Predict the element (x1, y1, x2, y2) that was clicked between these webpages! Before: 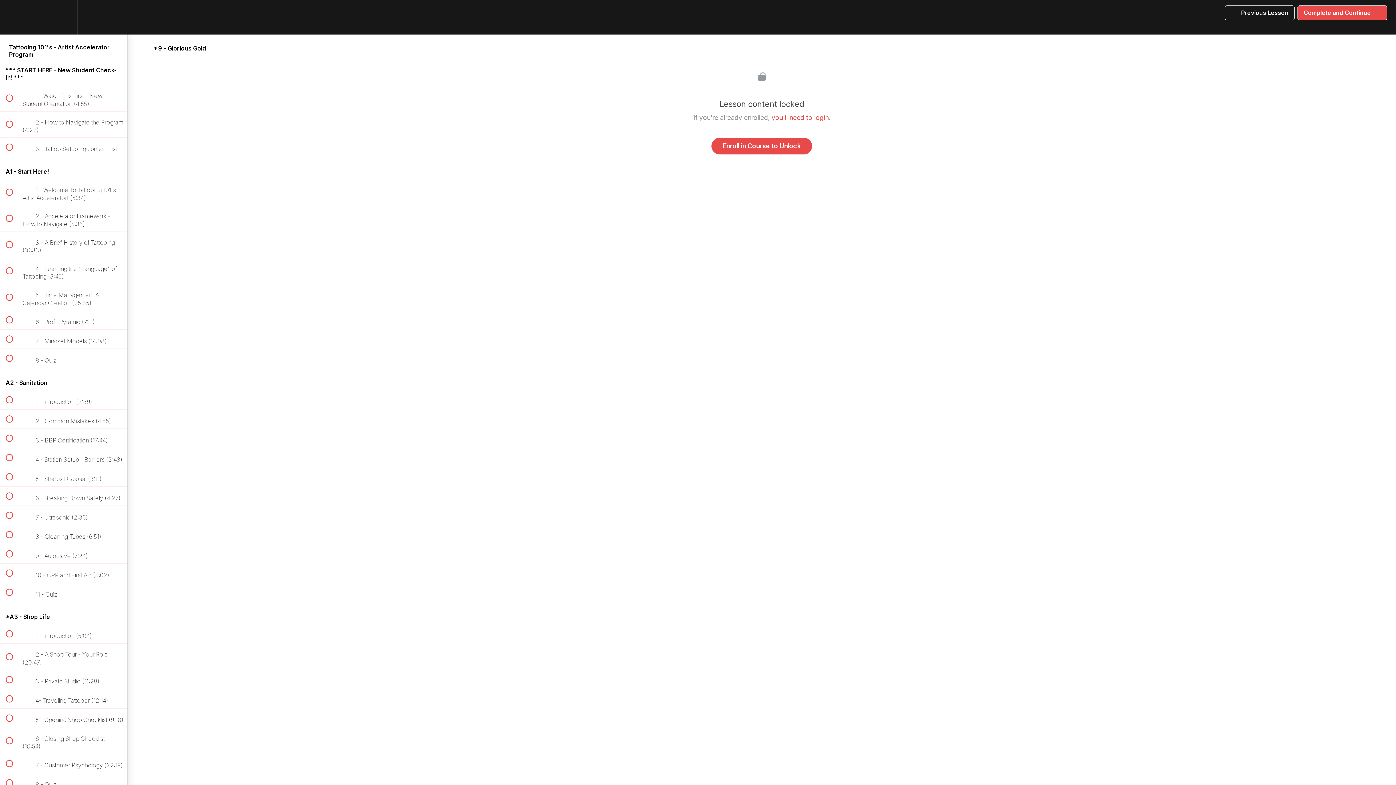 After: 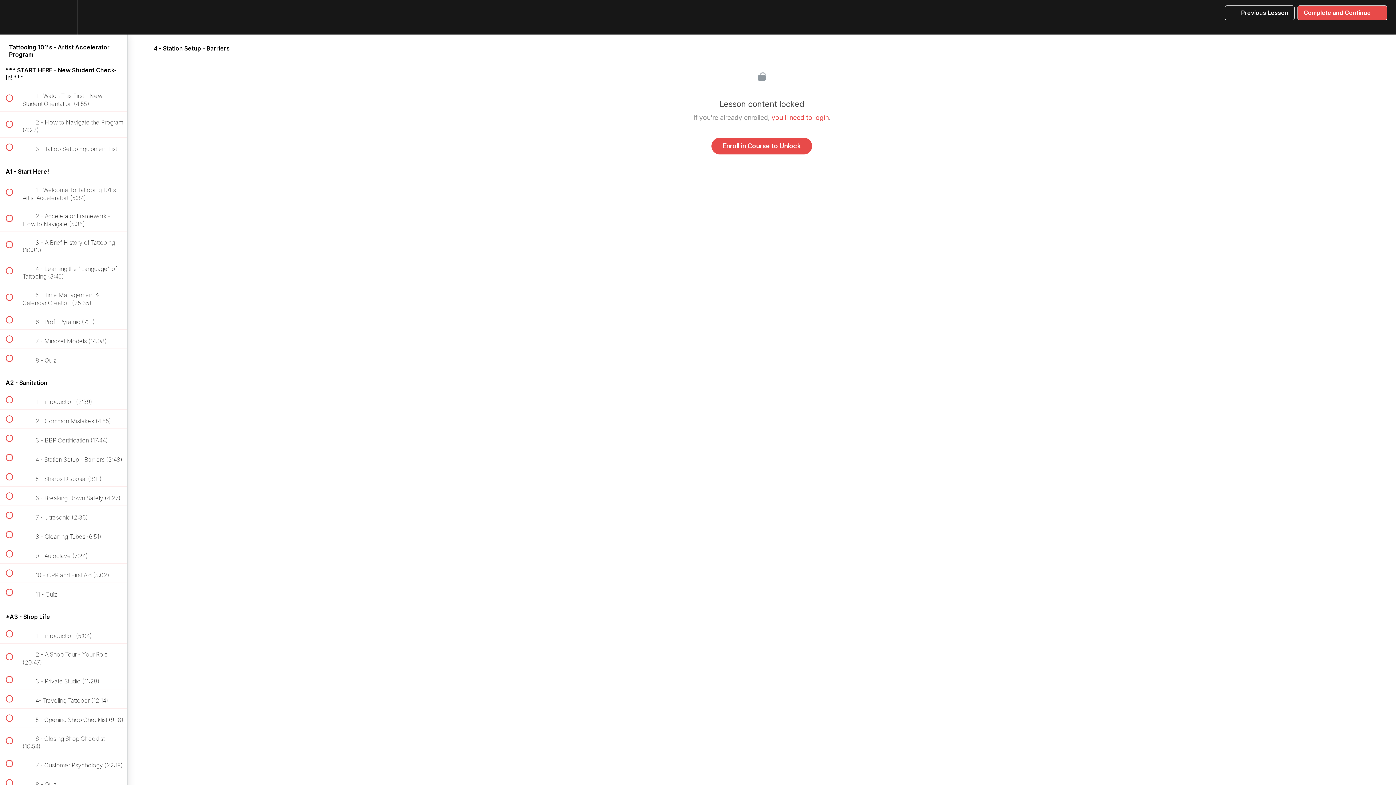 Action: bbox: (0, 448, 127, 467) label:  
 4 - Station Setup - Barriers (3:48)